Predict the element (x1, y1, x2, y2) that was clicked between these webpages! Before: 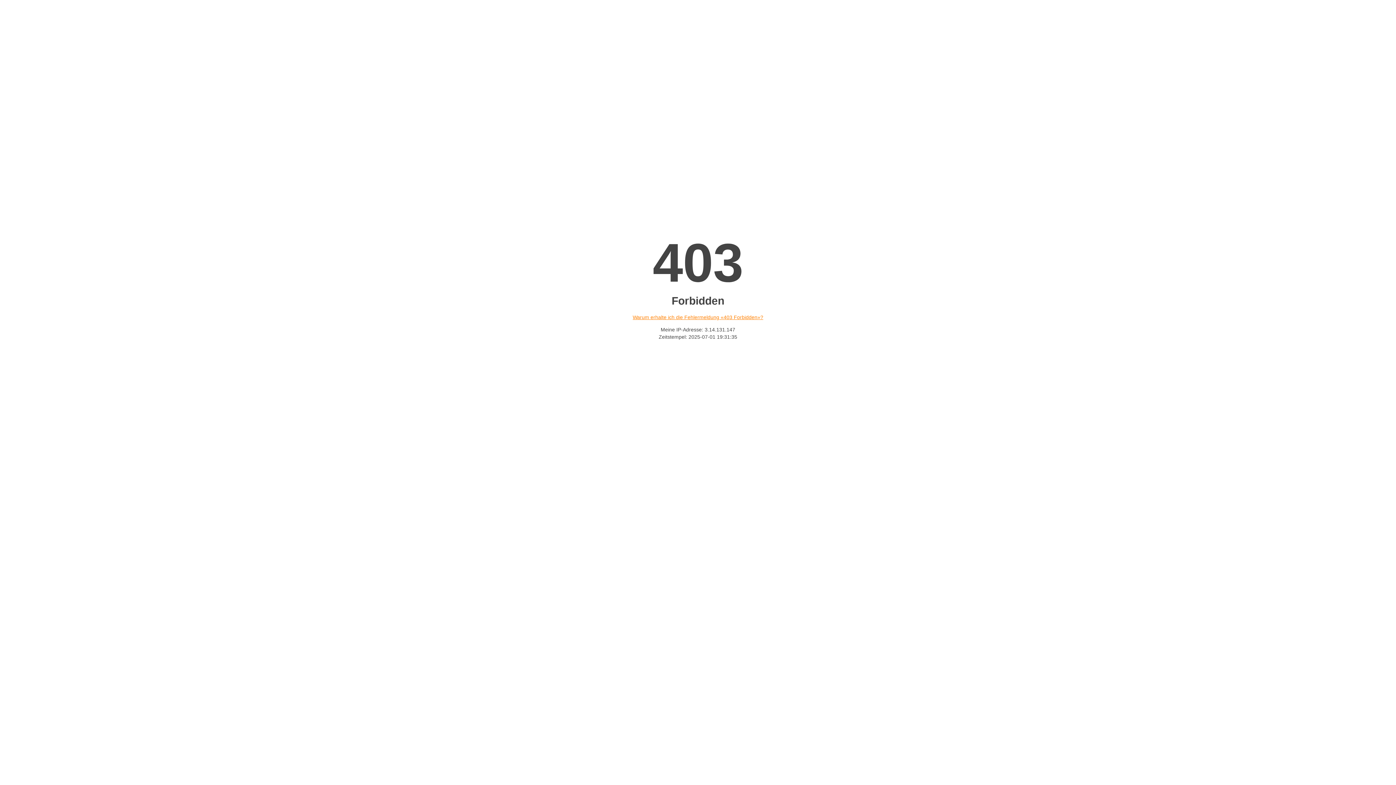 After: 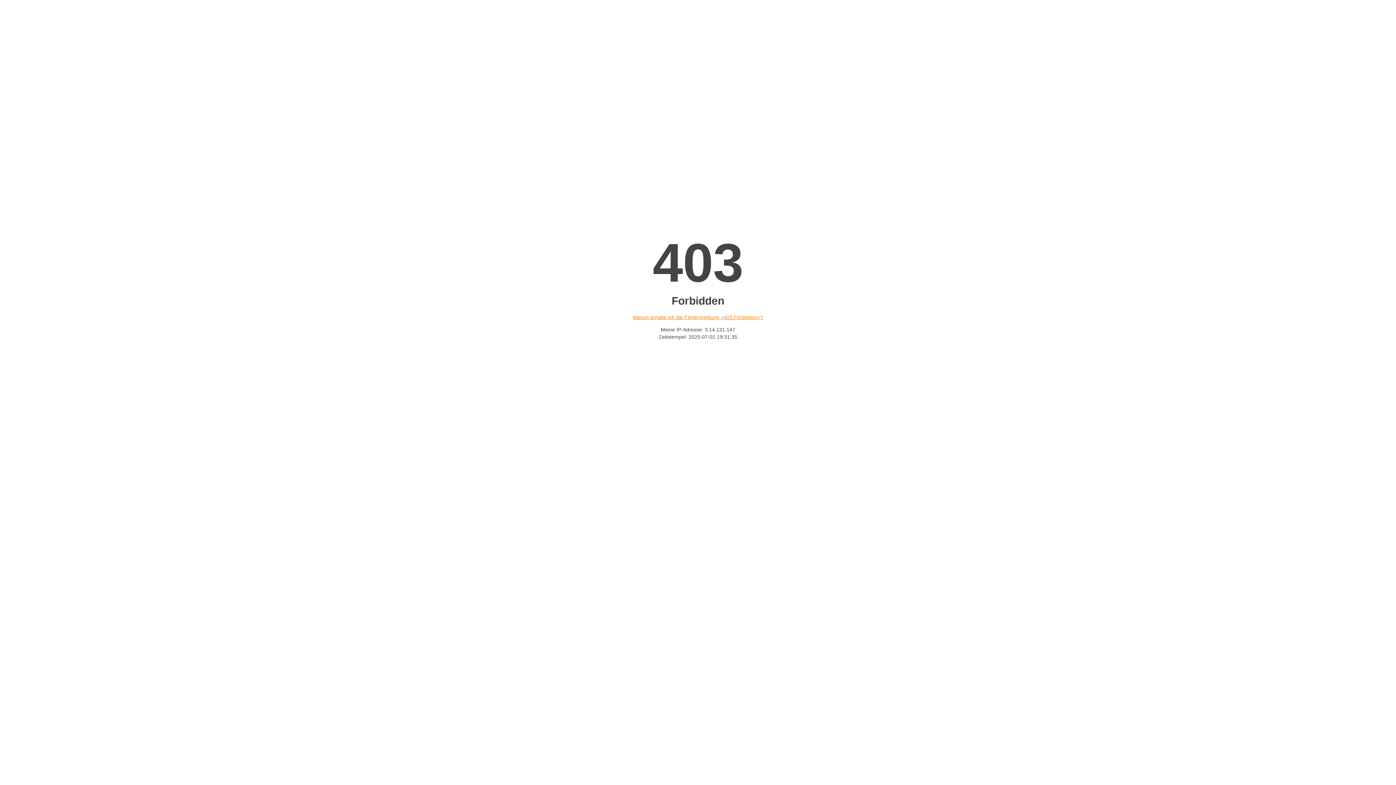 Action: bbox: (632, 314, 763, 320) label: Warum erhalte ich die Fehlermeldung «403 Forbidden»?